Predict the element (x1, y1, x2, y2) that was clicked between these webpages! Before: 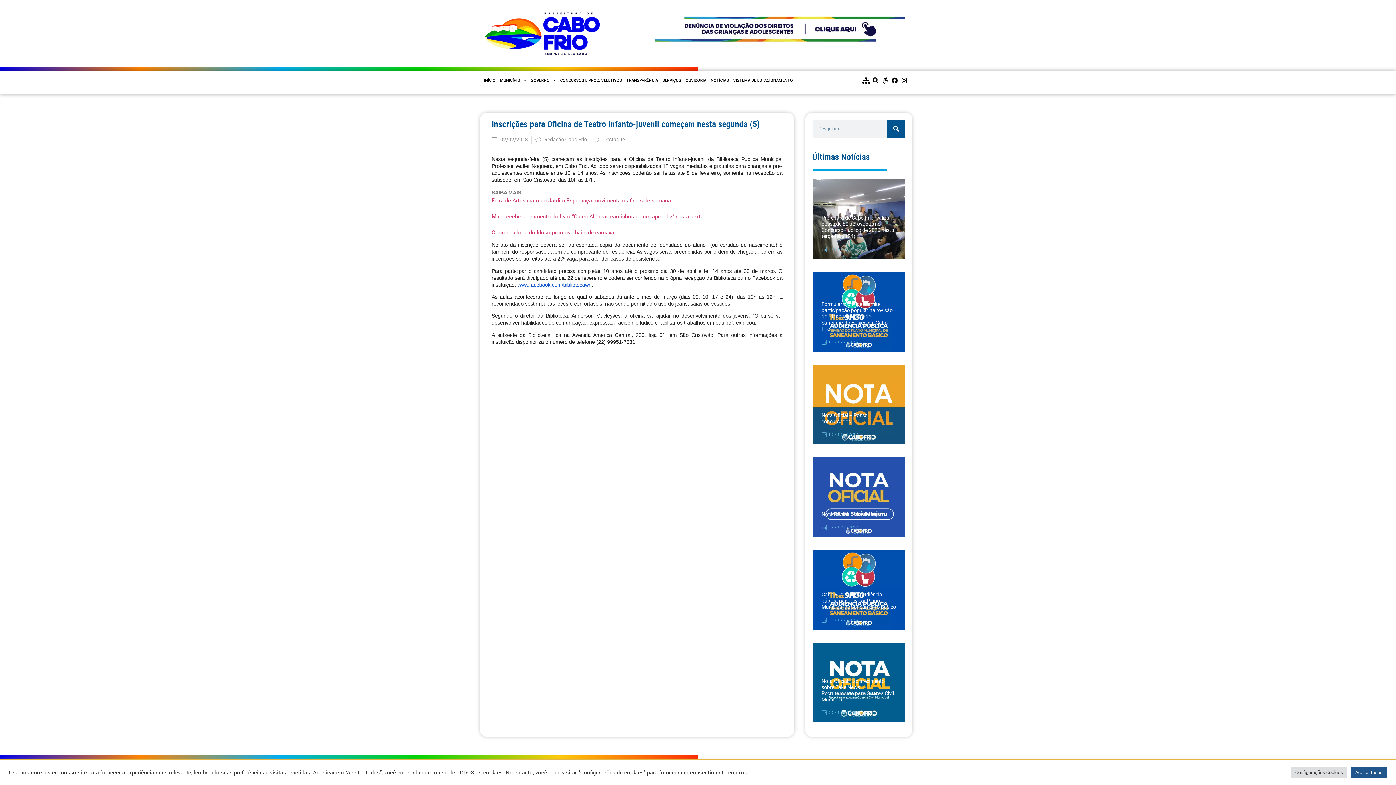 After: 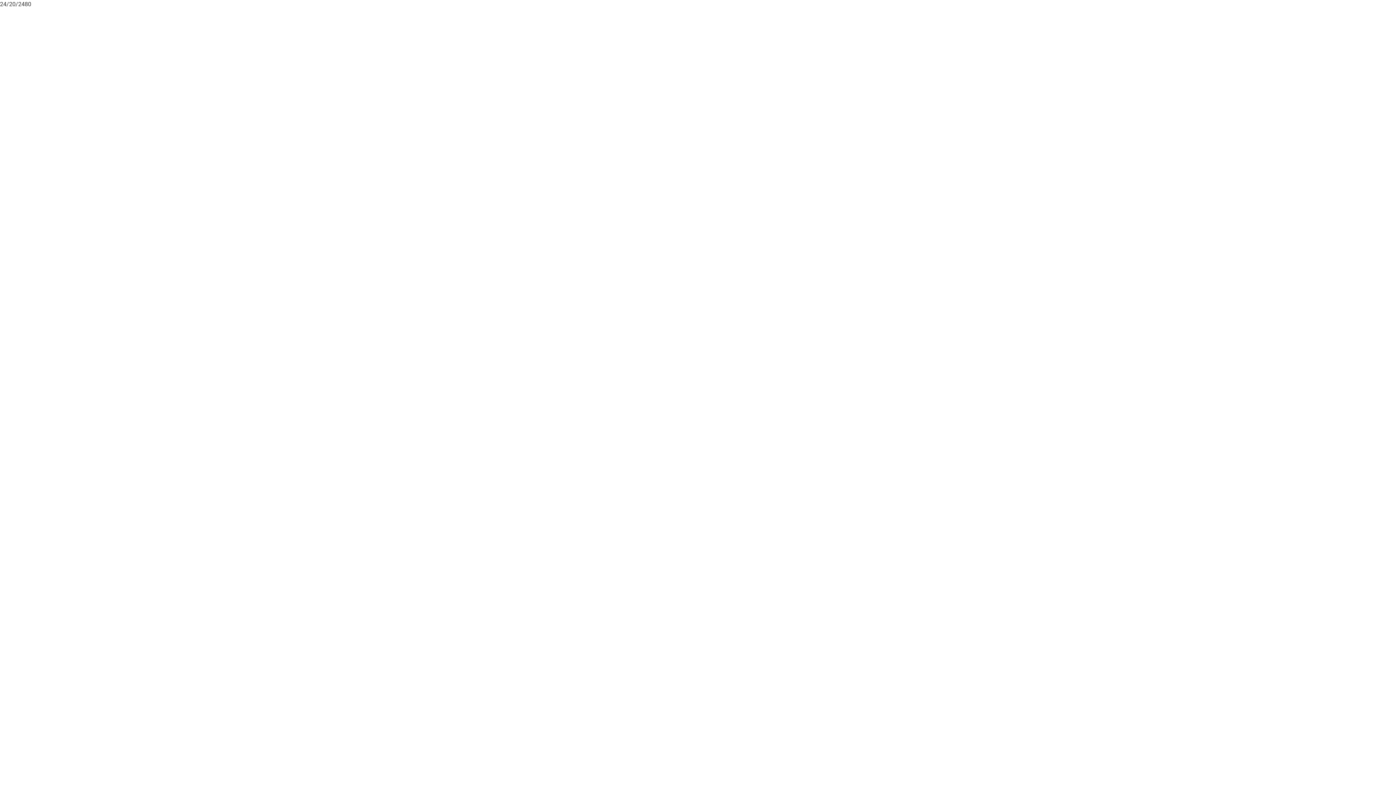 Action: label: 24/12/2024 bbox: (821, 246, 859, 251)